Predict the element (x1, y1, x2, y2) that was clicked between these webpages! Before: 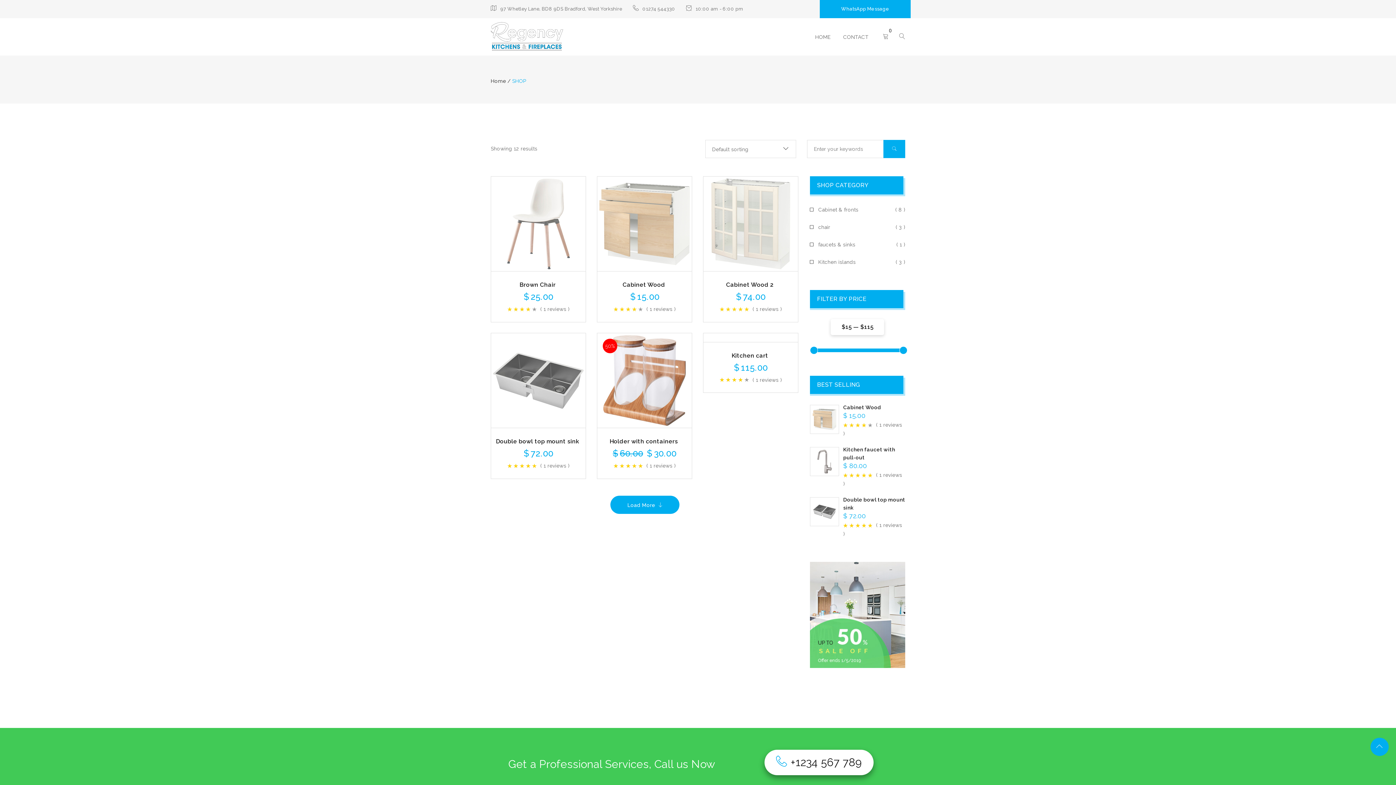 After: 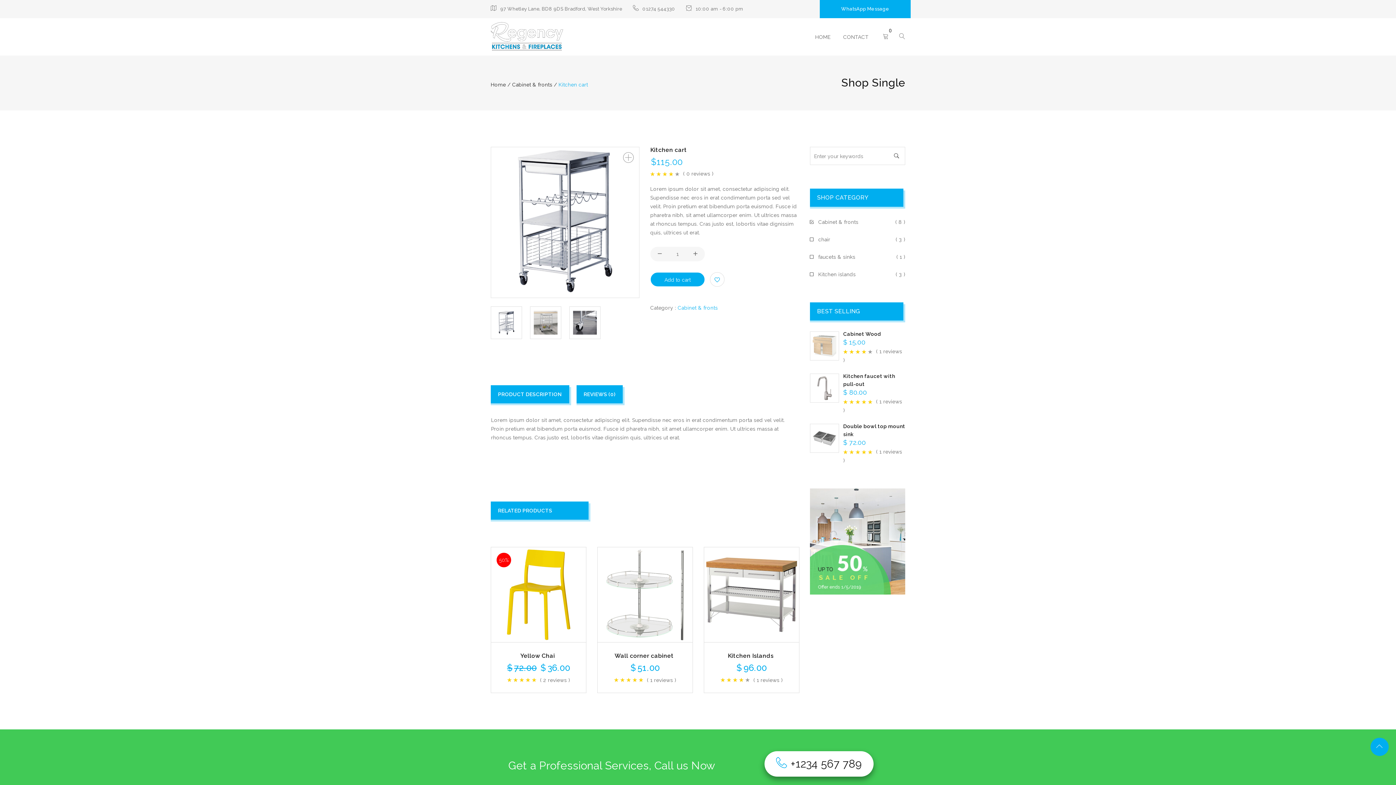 Action: bbox: (731, 352, 768, 359) label: Kitchen cart